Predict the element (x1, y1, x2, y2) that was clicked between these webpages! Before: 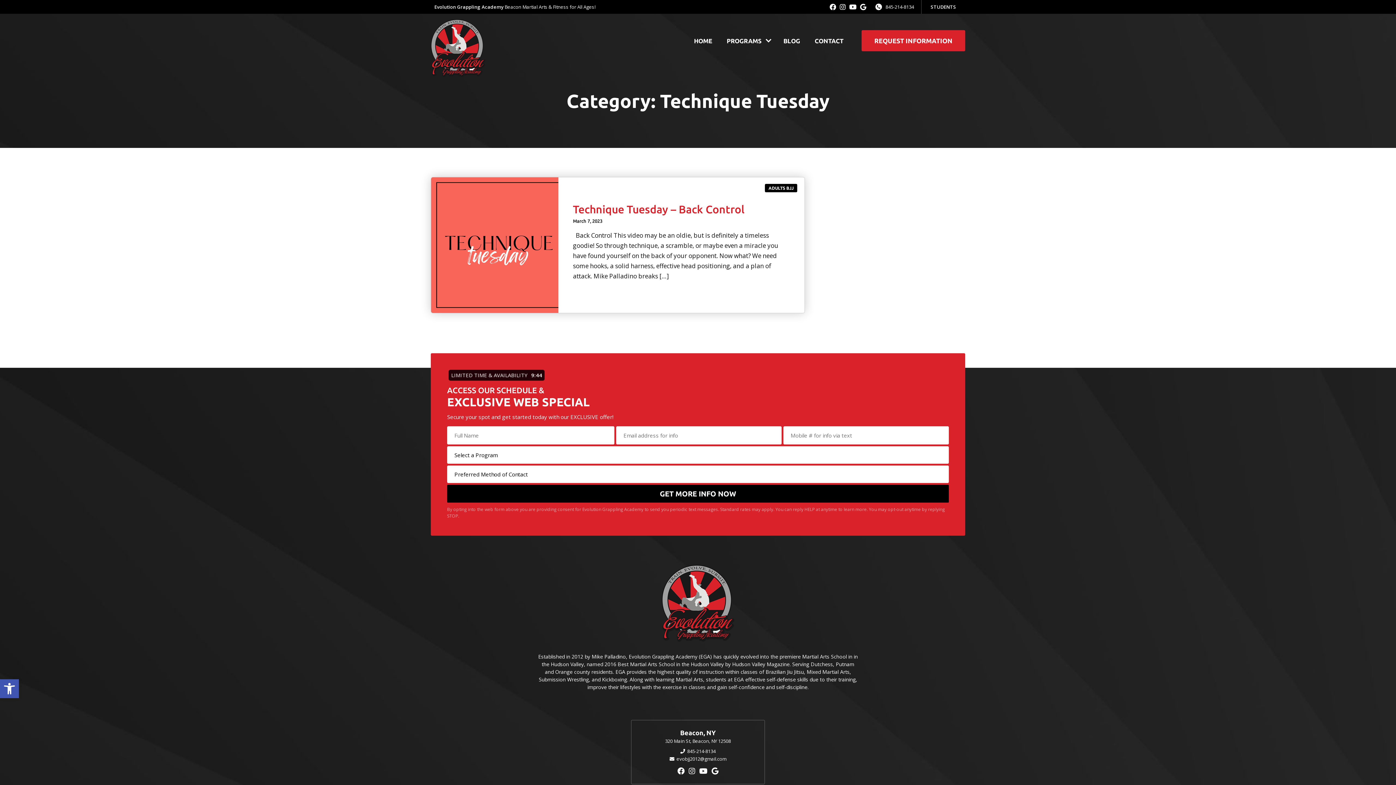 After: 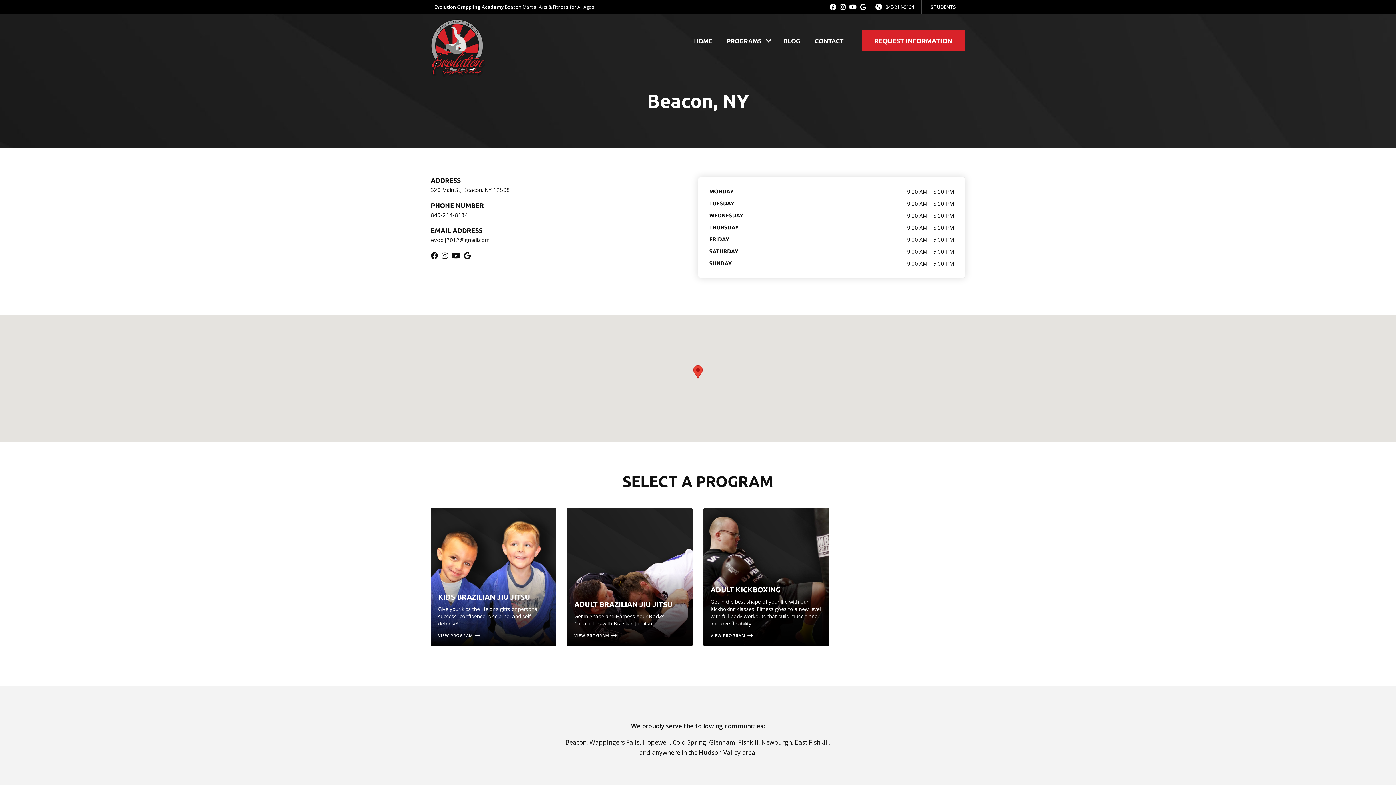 Action: label: CONTACT bbox: (807, 24, 850, 56)